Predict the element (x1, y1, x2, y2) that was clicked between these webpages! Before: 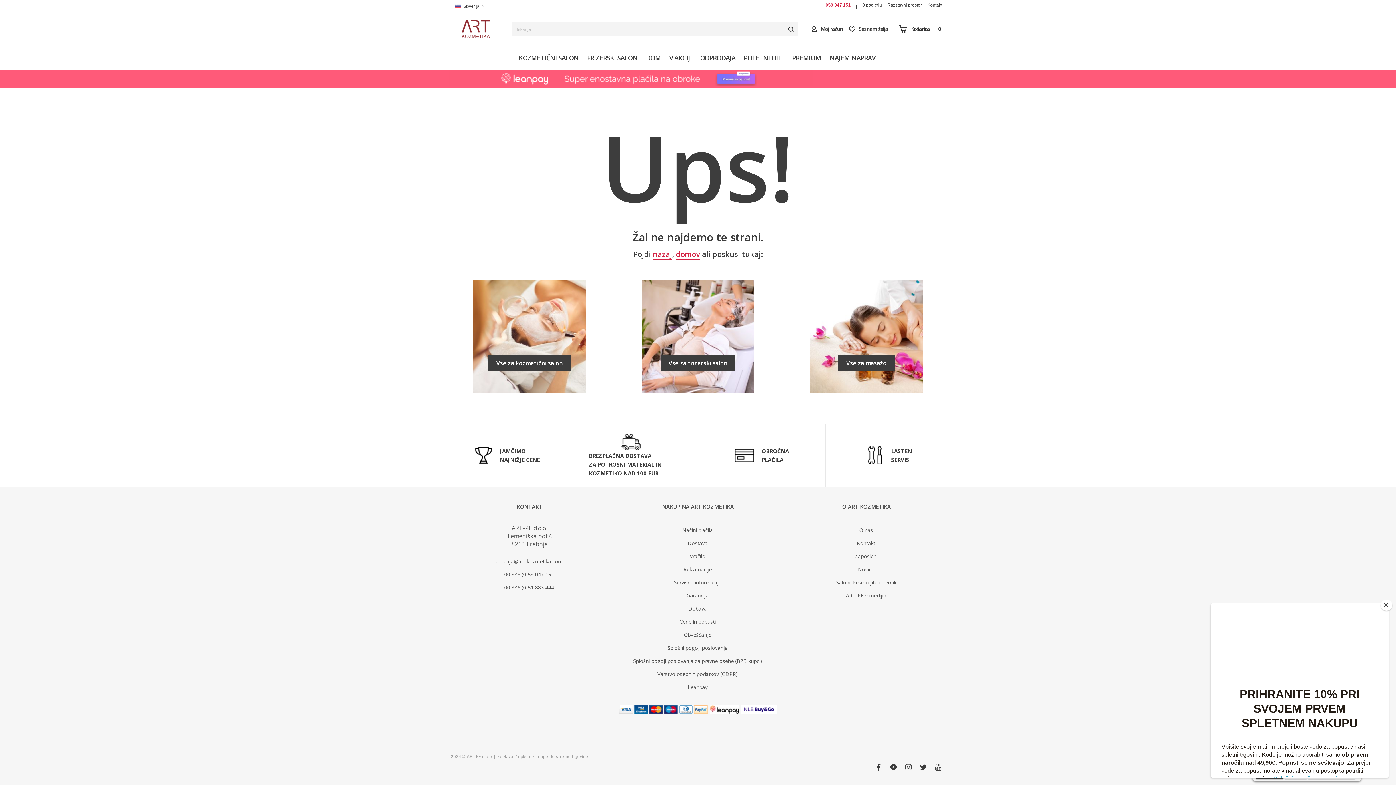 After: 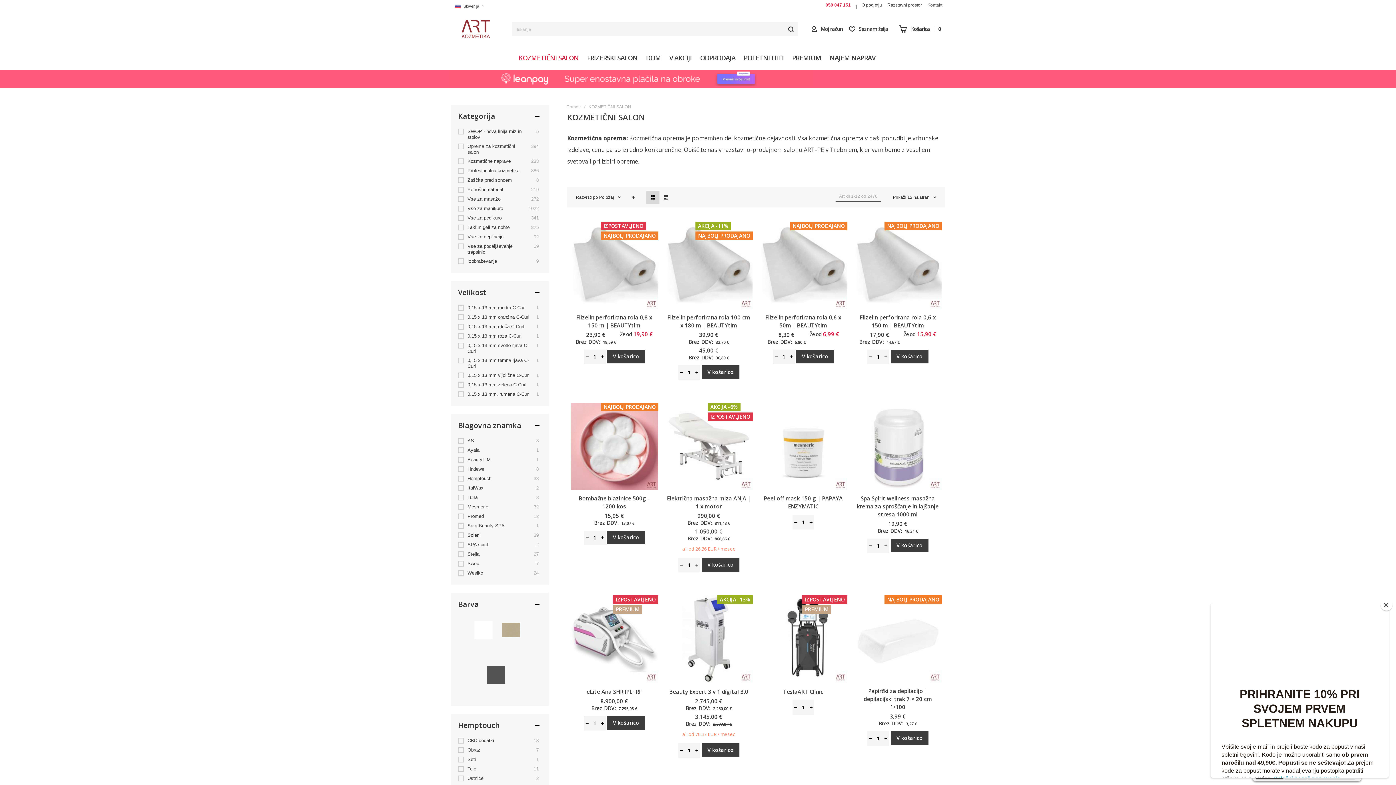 Action: bbox: (515, 50, 582, 64) label: KOZMETIČNI SALON